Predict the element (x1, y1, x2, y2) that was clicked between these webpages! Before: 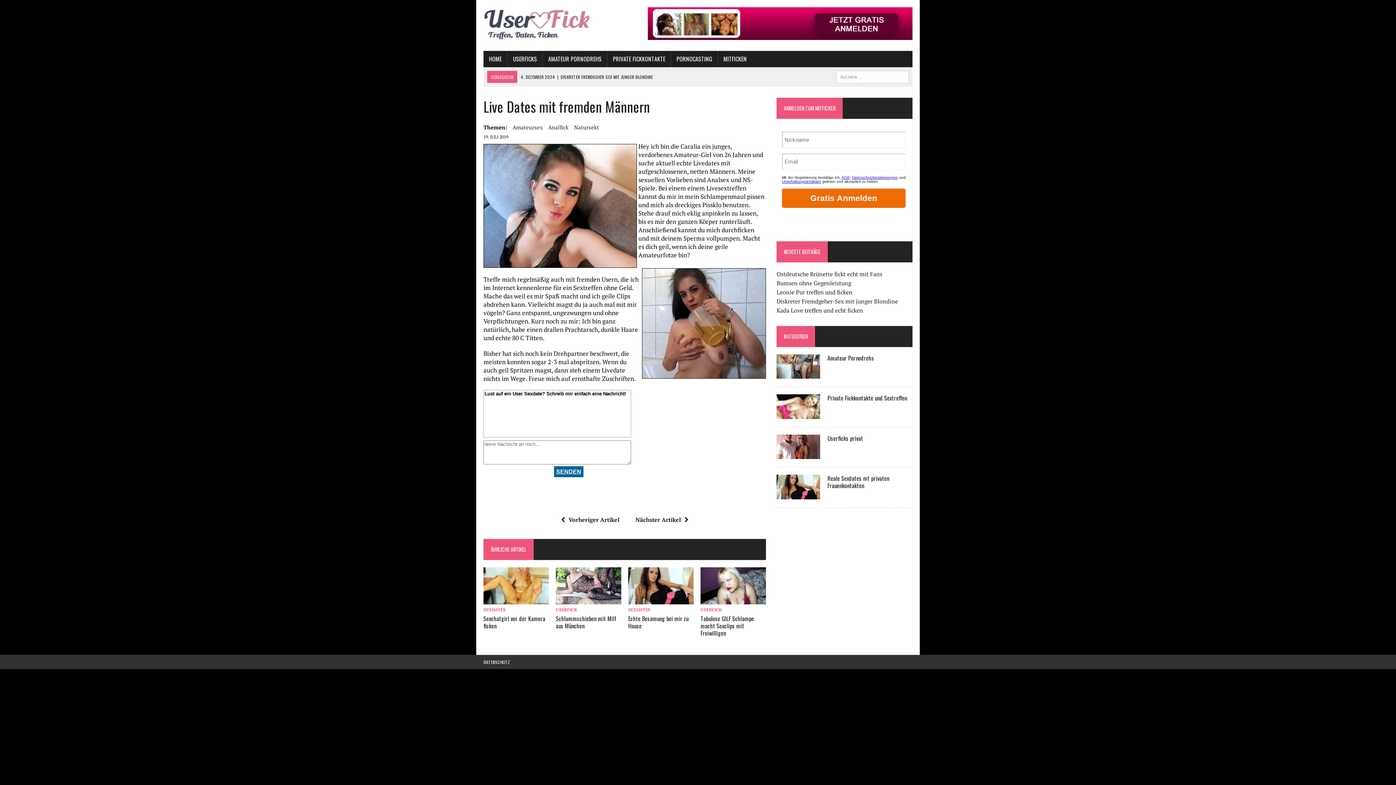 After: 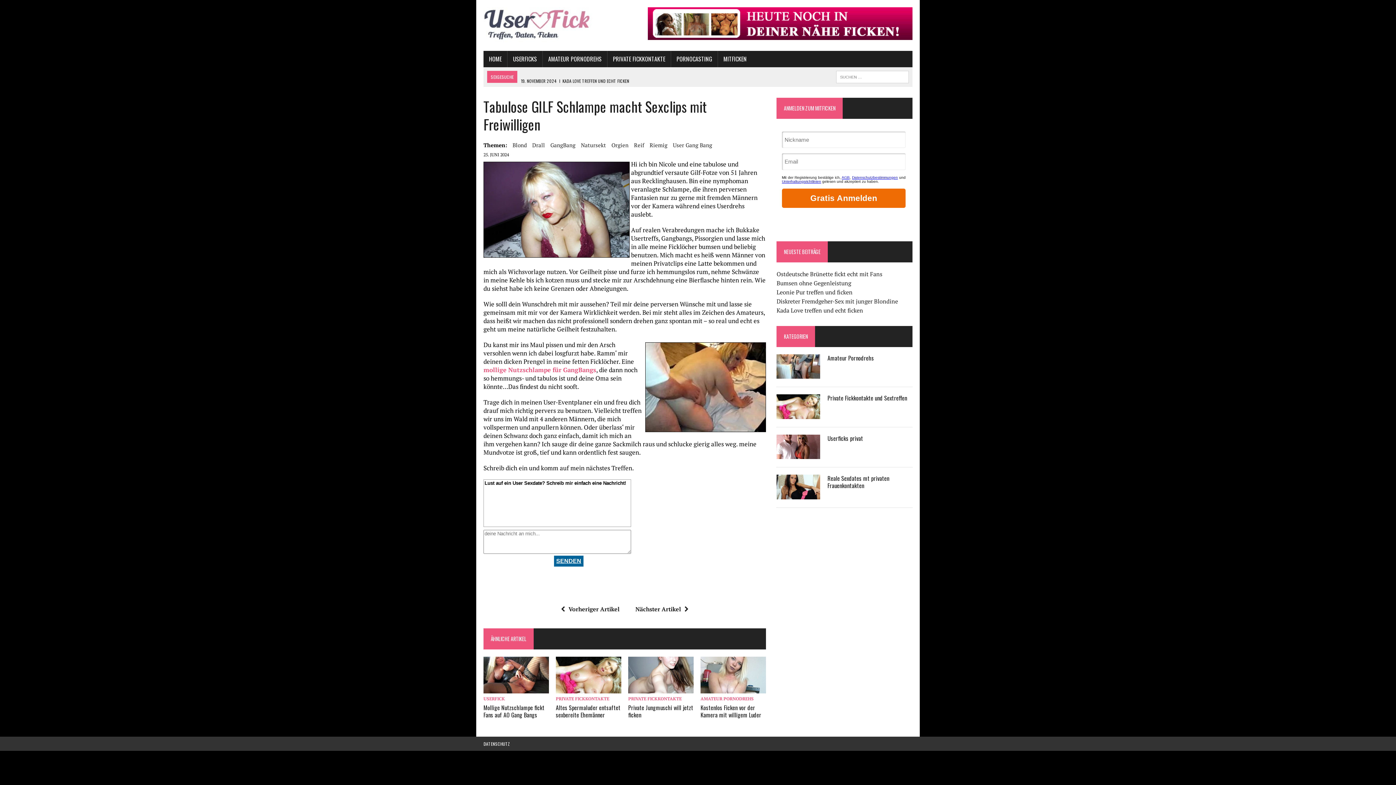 Action: bbox: (700, 614, 754, 637) label: Tabulose GILF Schlampe macht Sexclips mit Freiwilligen